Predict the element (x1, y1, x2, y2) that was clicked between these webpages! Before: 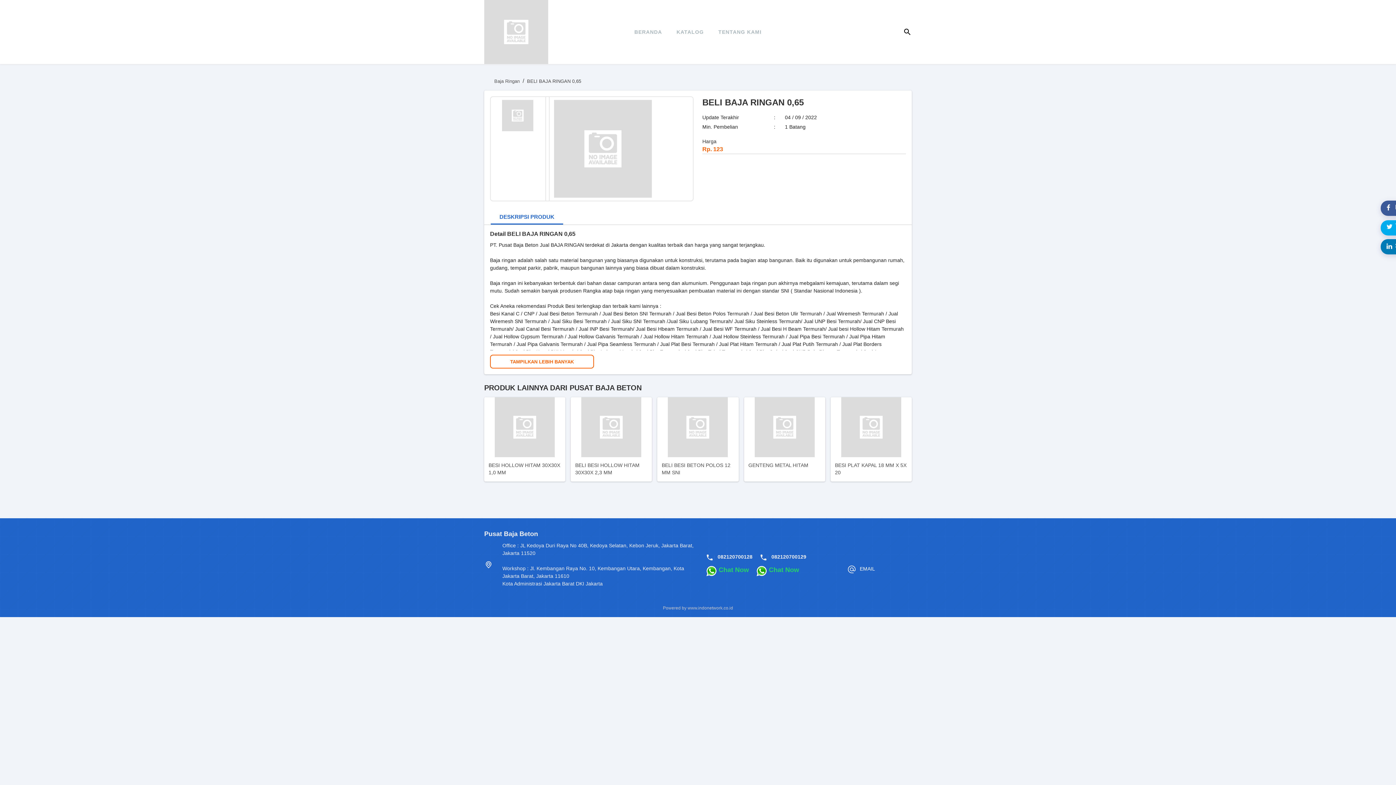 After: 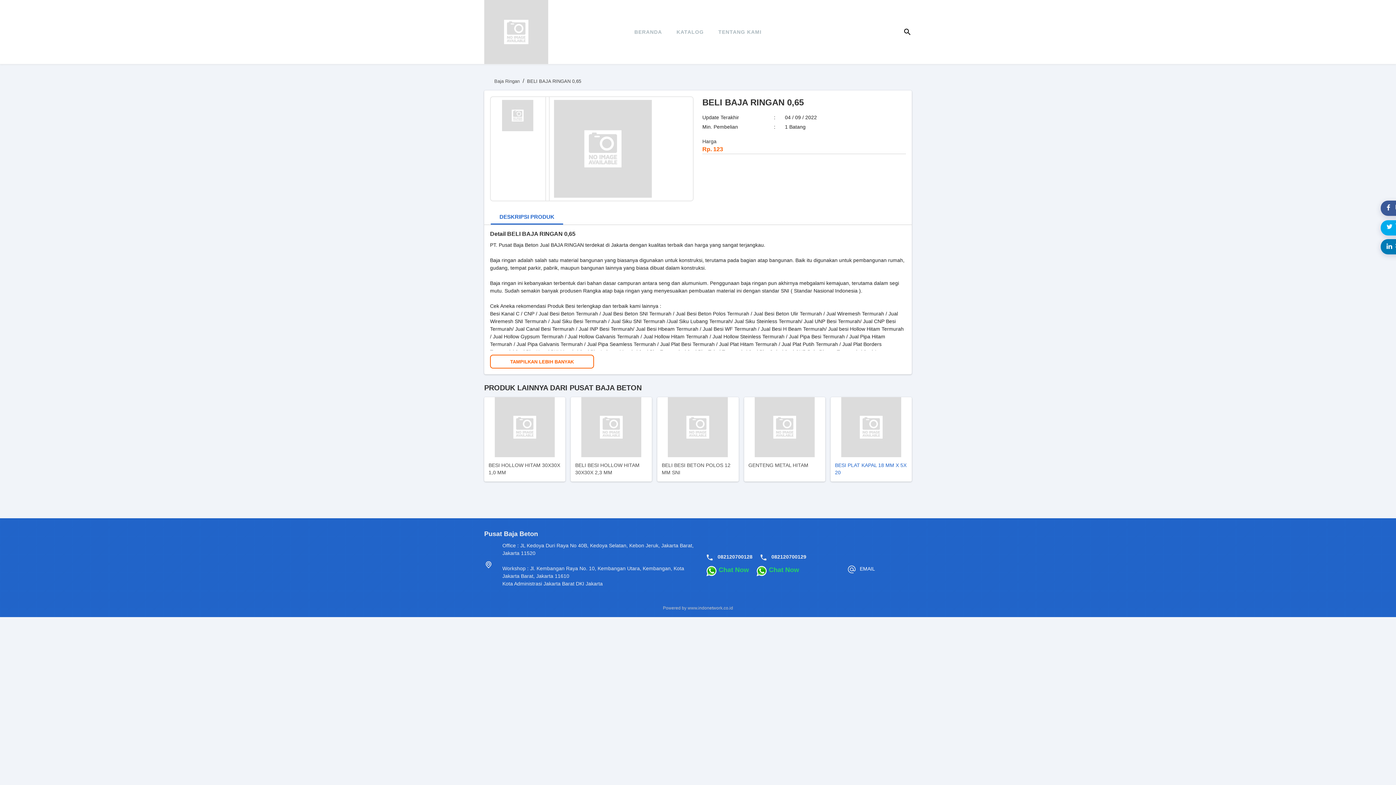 Action: label: BESI PLAT KAPAL 18 MM X 5X 20 bbox: (830, 397, 911, 481)